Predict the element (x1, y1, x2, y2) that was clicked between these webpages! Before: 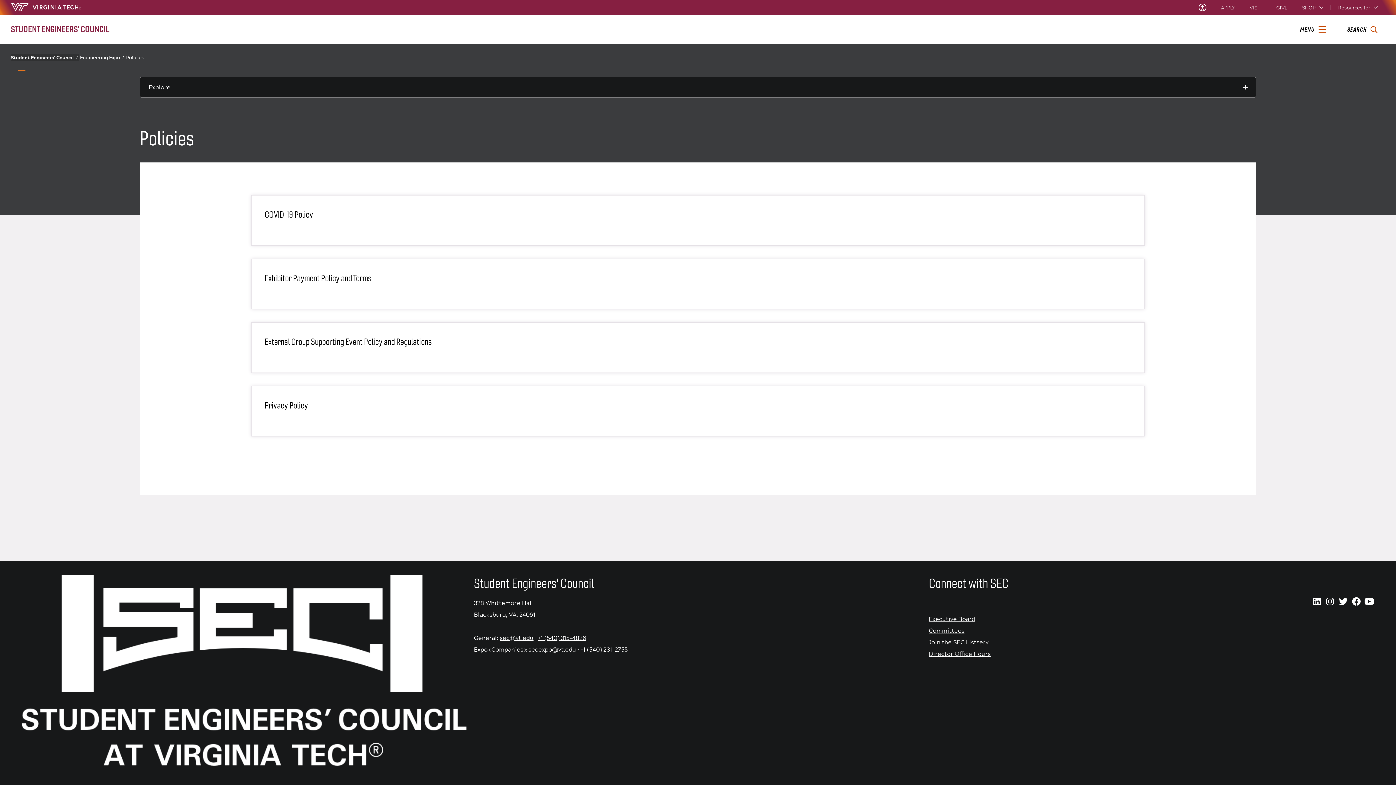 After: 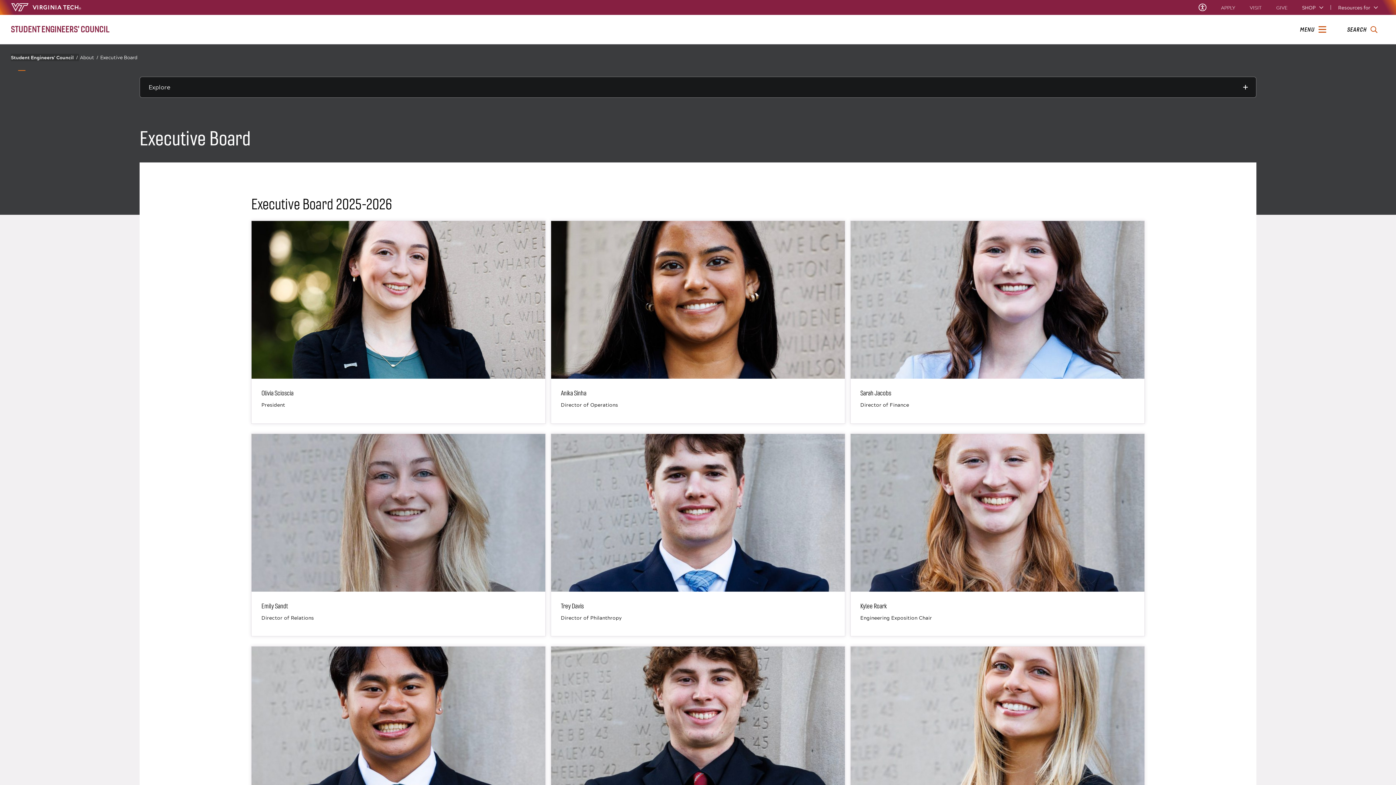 Action: label: Executive Board bbox: (929, 614, 975, 623)